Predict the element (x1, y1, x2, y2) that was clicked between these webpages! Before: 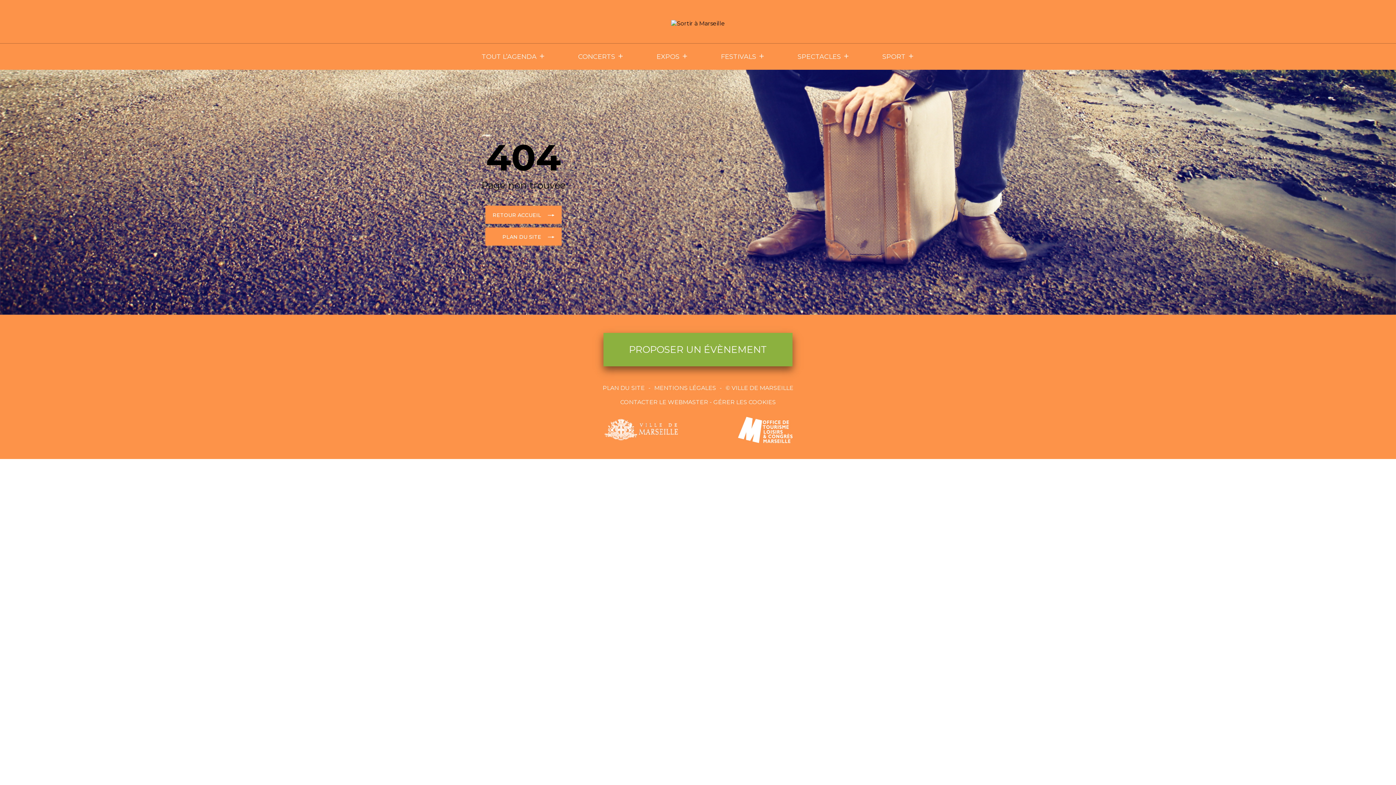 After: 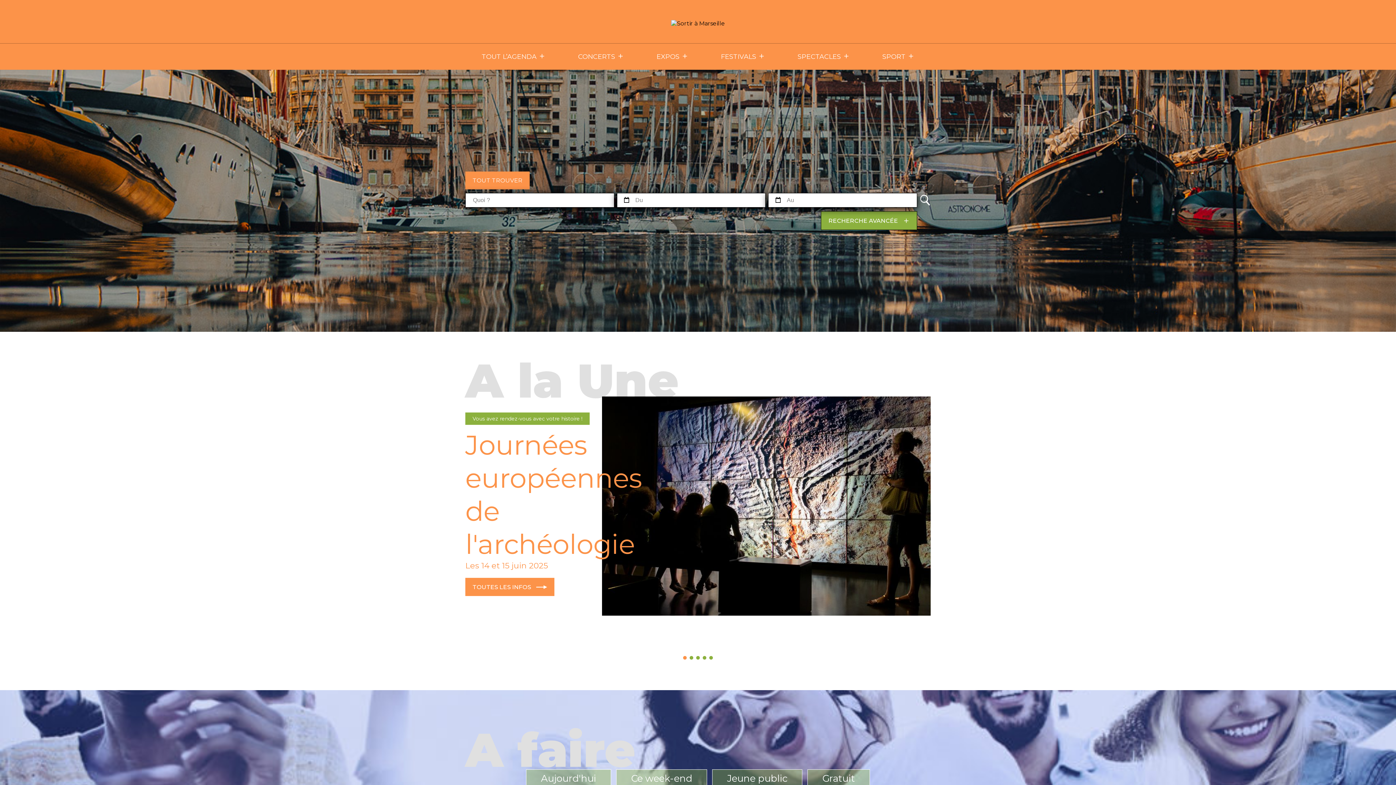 Action: bbox: (671, 16, 725, 26)